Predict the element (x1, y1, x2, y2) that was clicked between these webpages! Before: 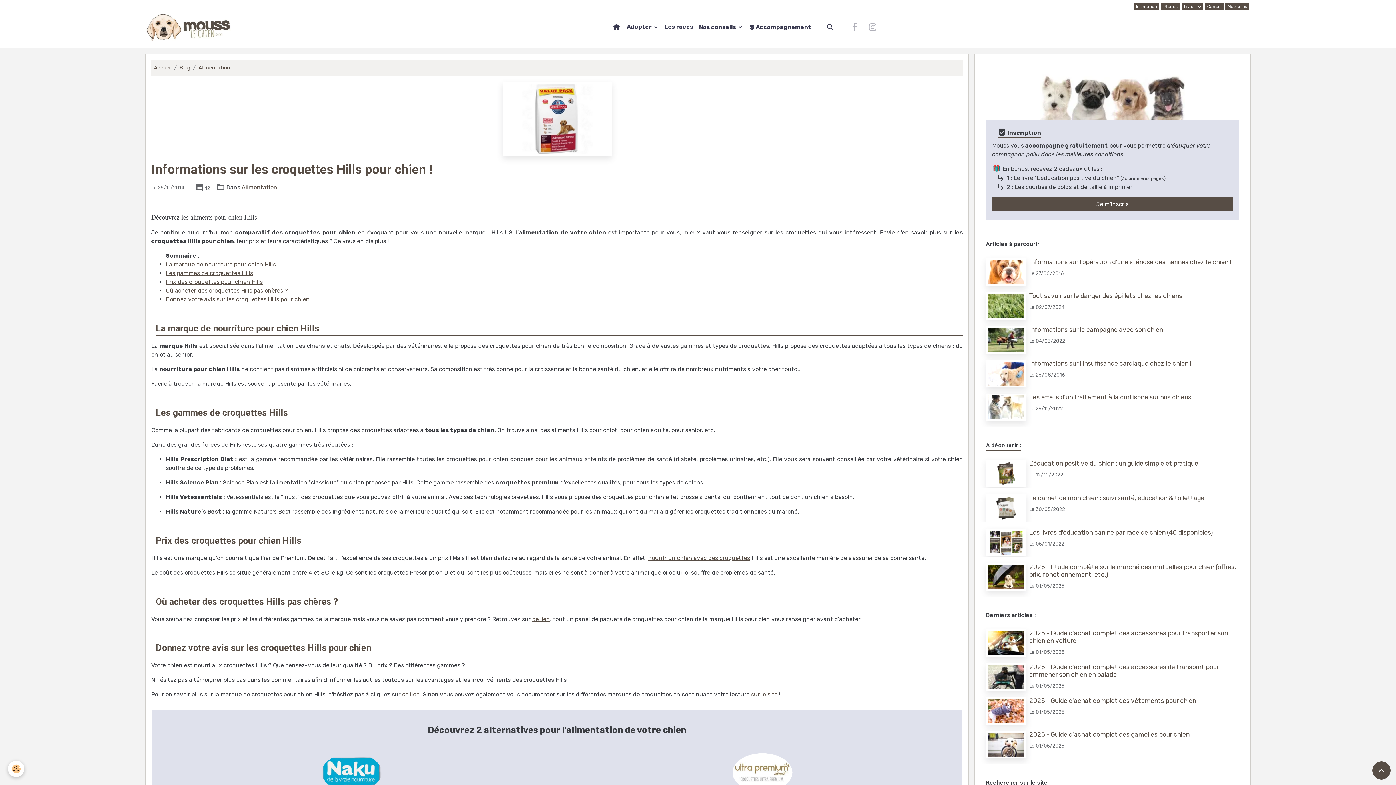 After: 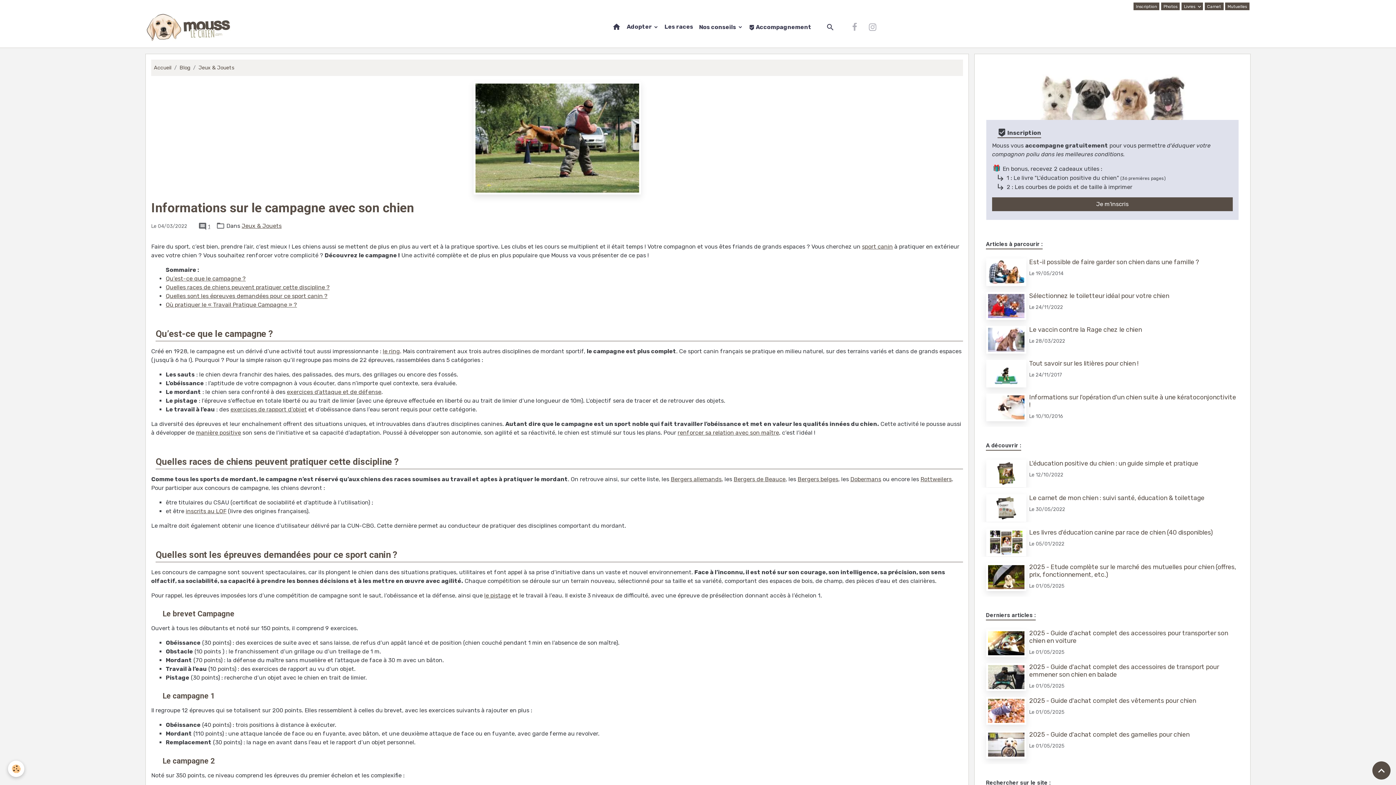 Action: bbox: (1029, 326, 1163, 333) label: Informations sur le campagne avec son chien